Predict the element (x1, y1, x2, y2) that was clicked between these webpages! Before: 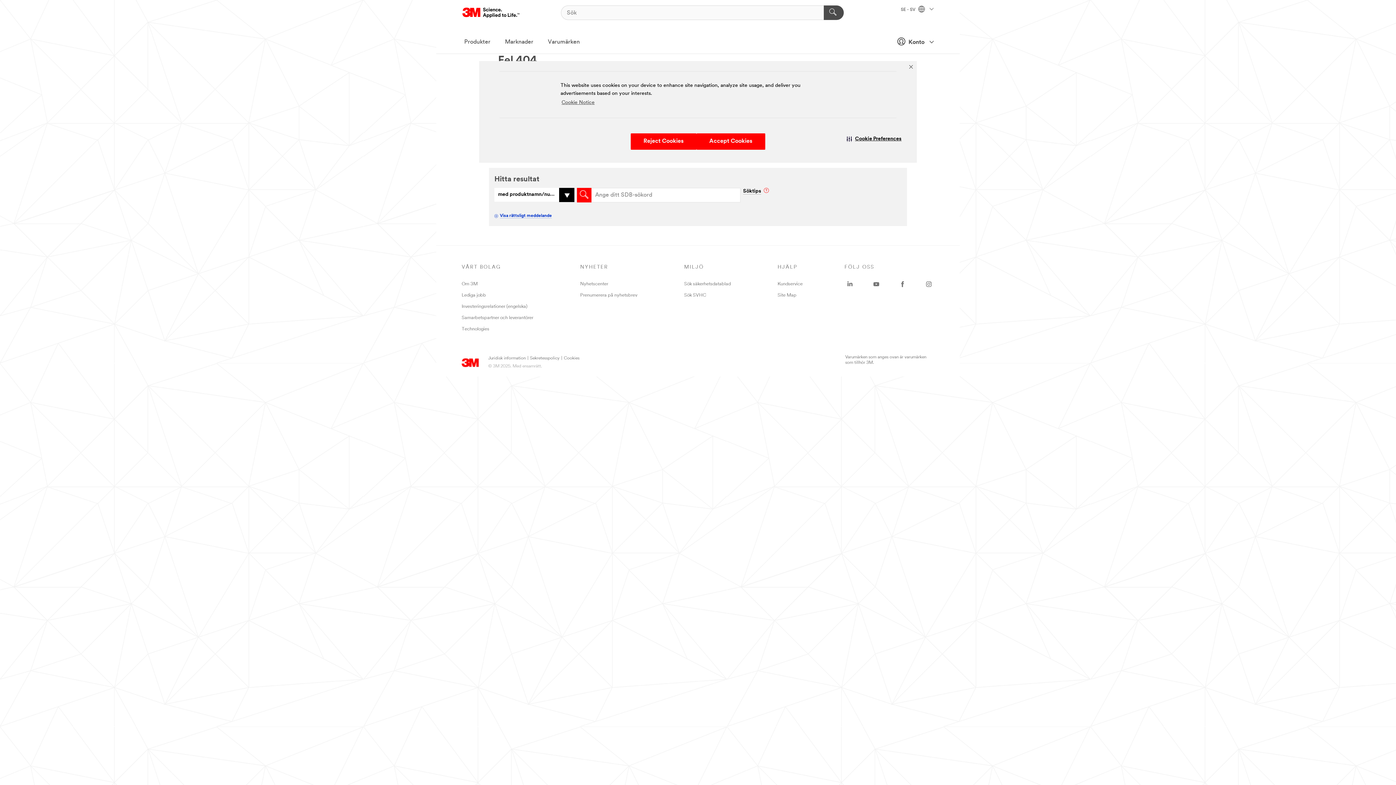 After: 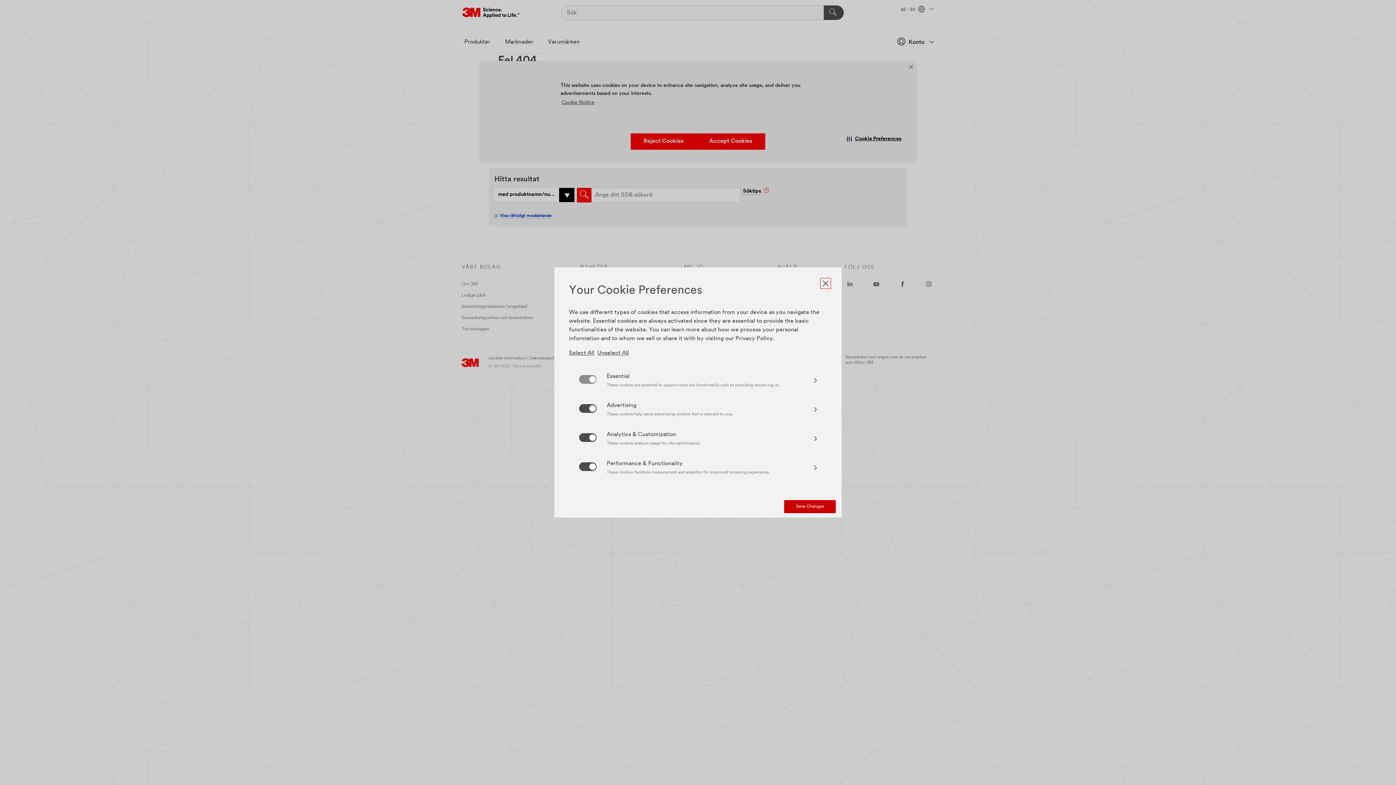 Action: bbox: (564, 356, 579, 361) label: Cookies